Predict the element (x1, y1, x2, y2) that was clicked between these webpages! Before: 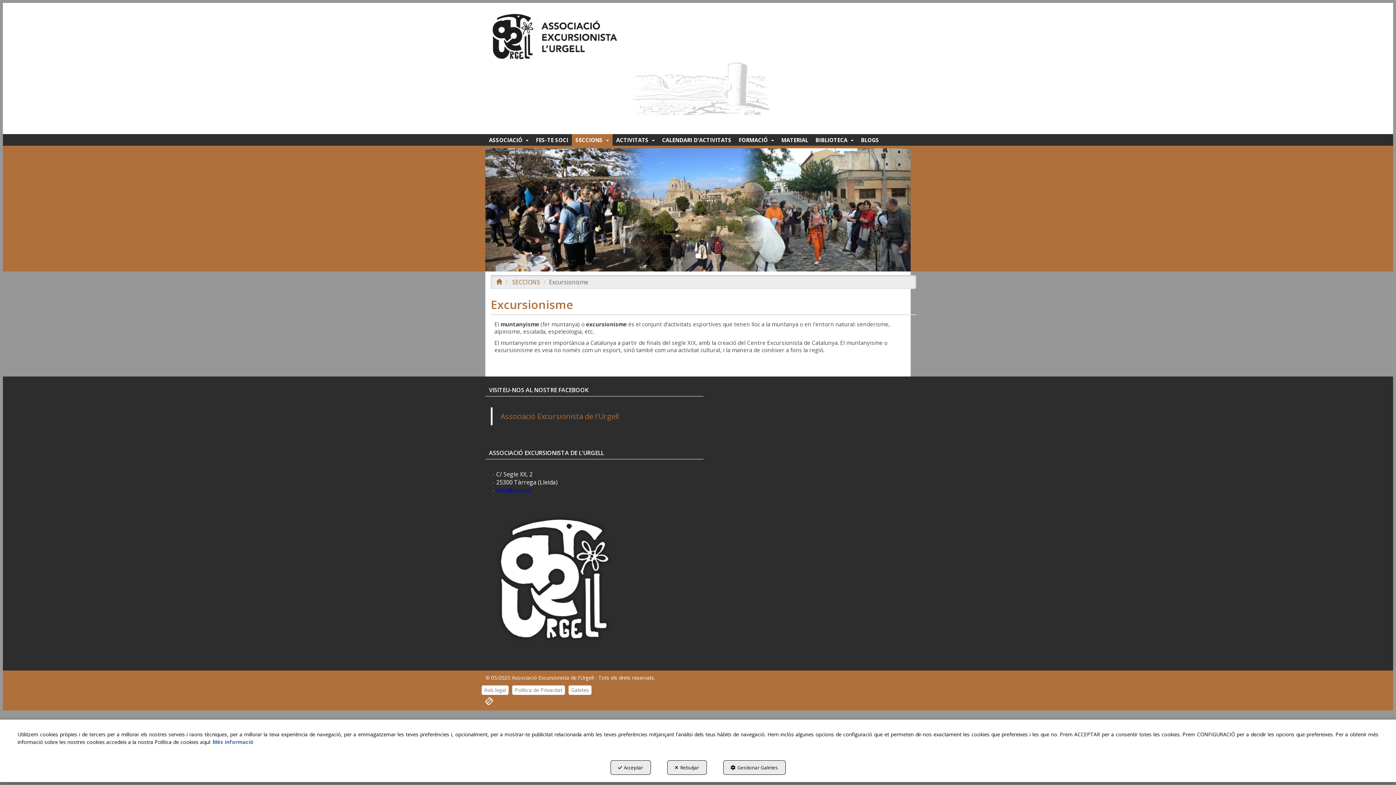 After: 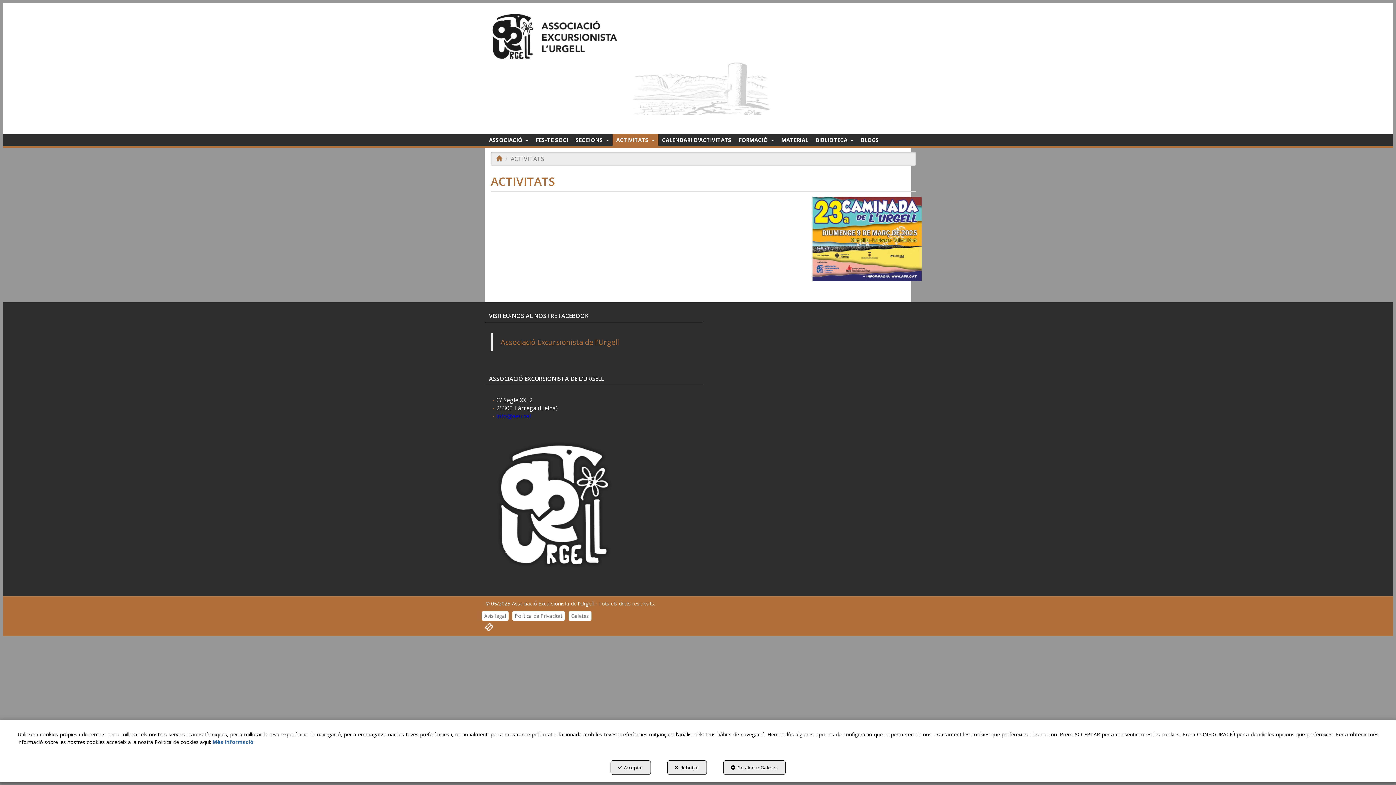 Action: bbox: (612, 134, 658, 145) label: ACTIVITATS 